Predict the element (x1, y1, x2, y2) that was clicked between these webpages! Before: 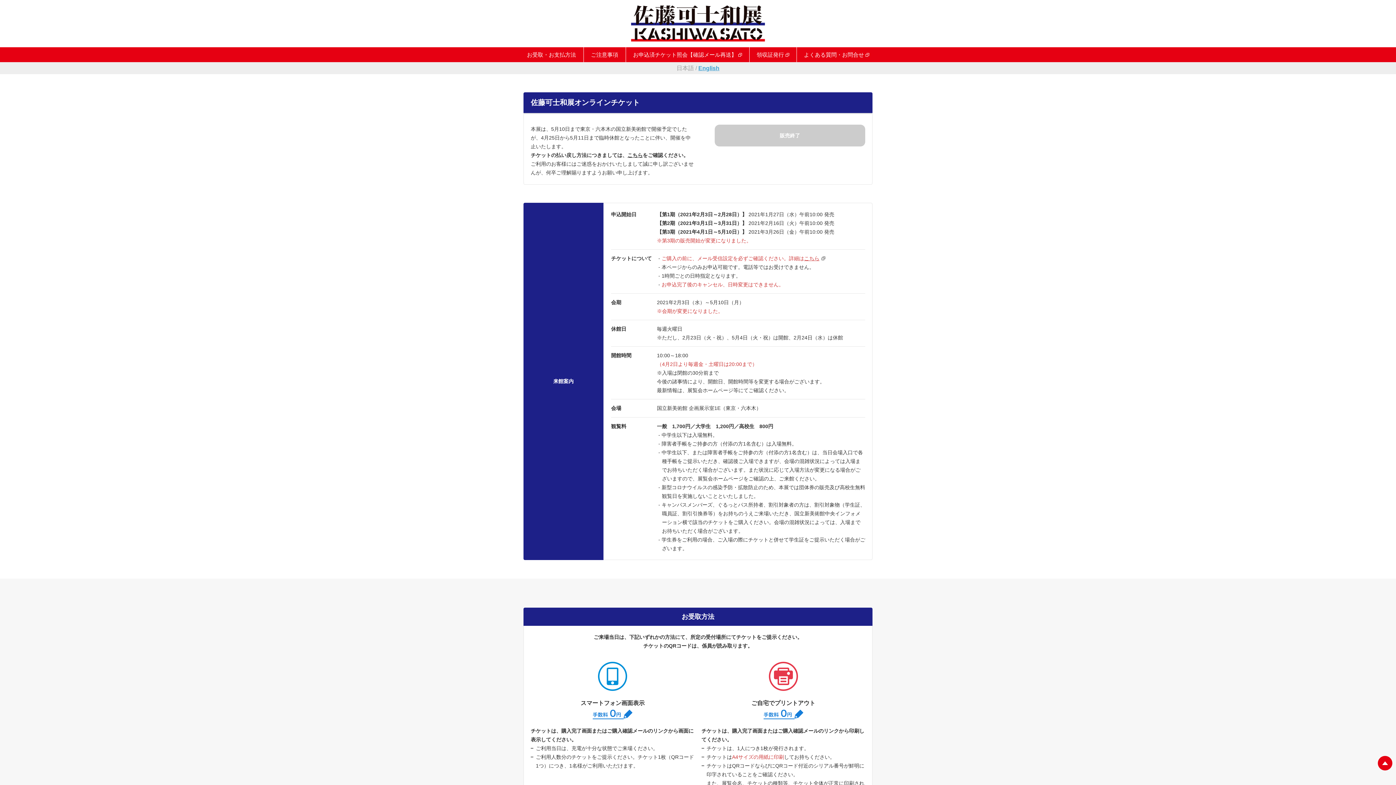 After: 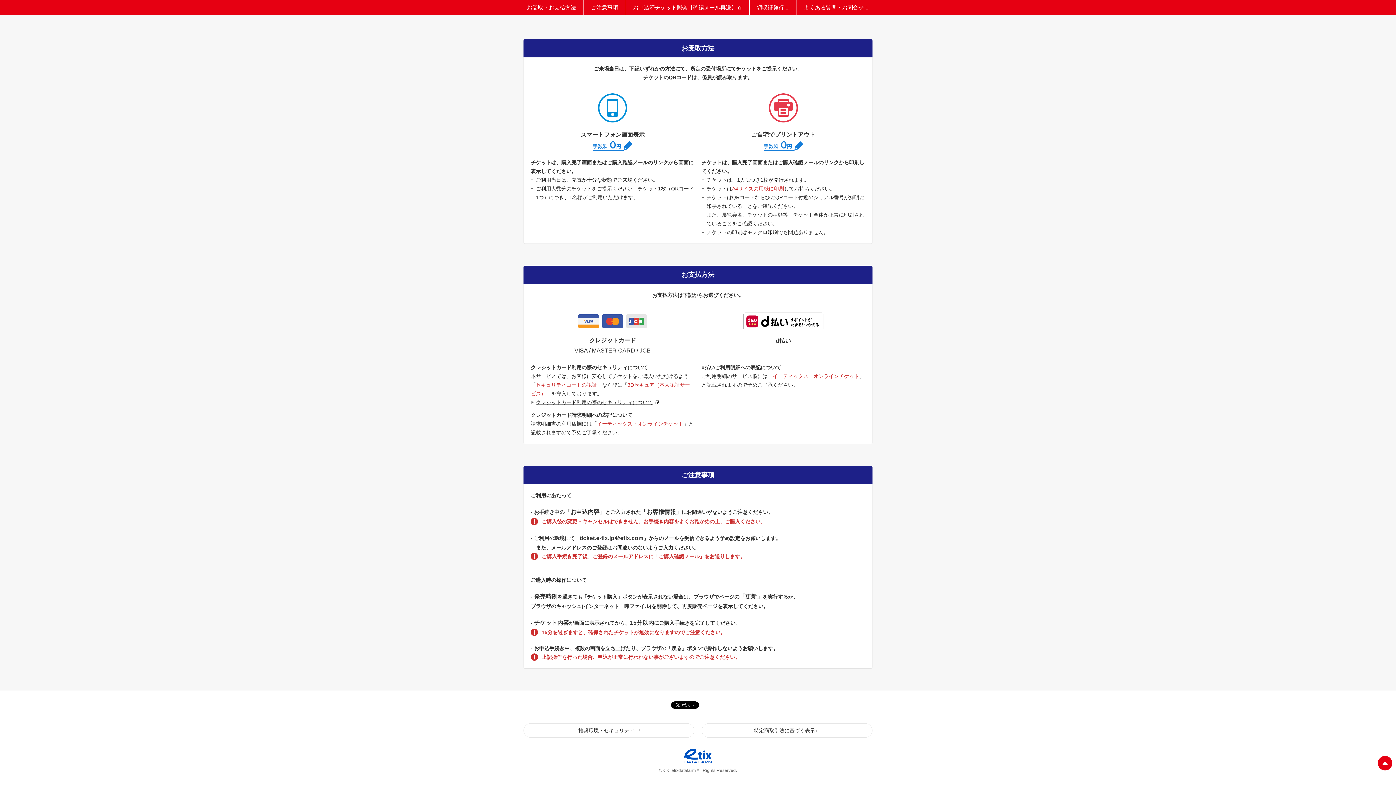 Action: label: ご注意事項 bbox: (583, 47, 625, 62)